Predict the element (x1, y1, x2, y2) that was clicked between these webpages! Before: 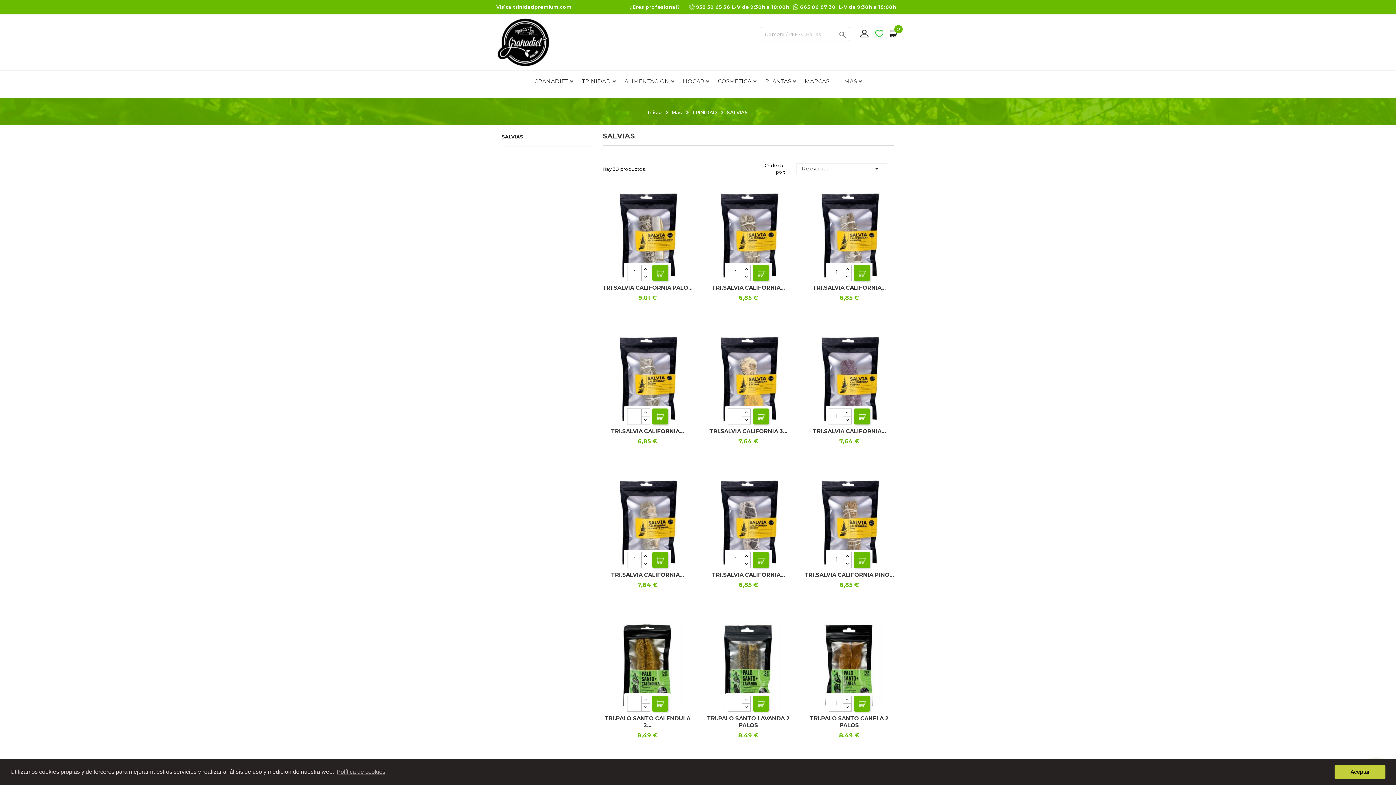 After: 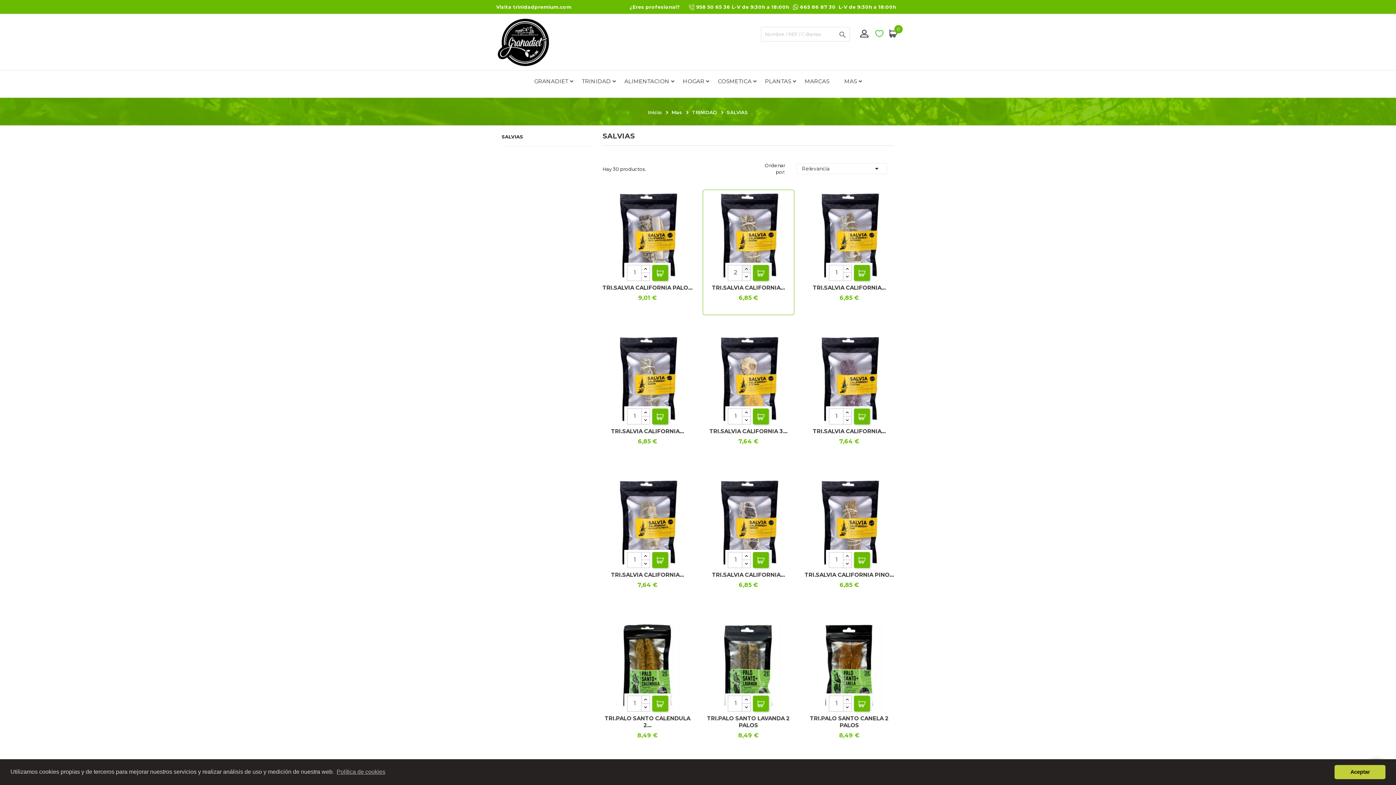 Action: bbox: (742, 265, 751, 273)